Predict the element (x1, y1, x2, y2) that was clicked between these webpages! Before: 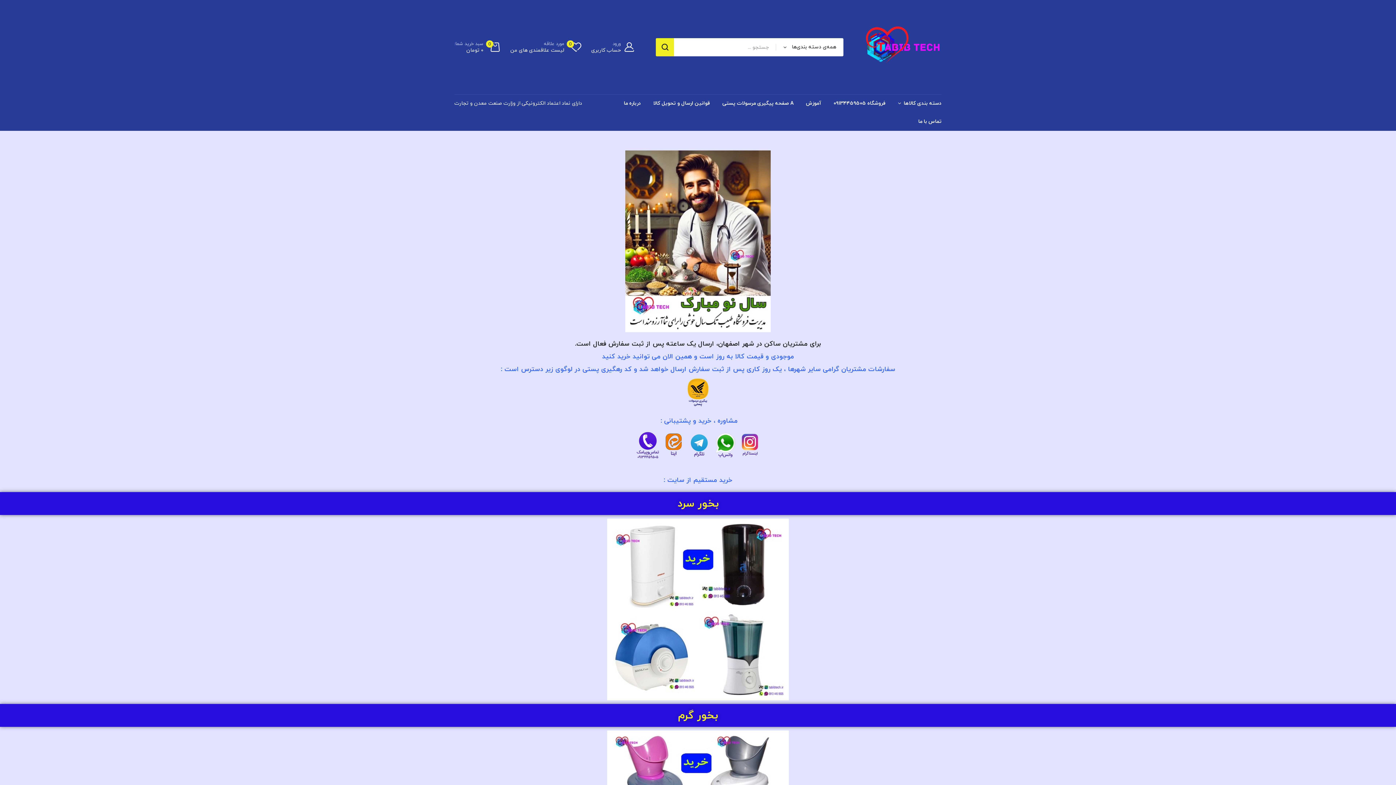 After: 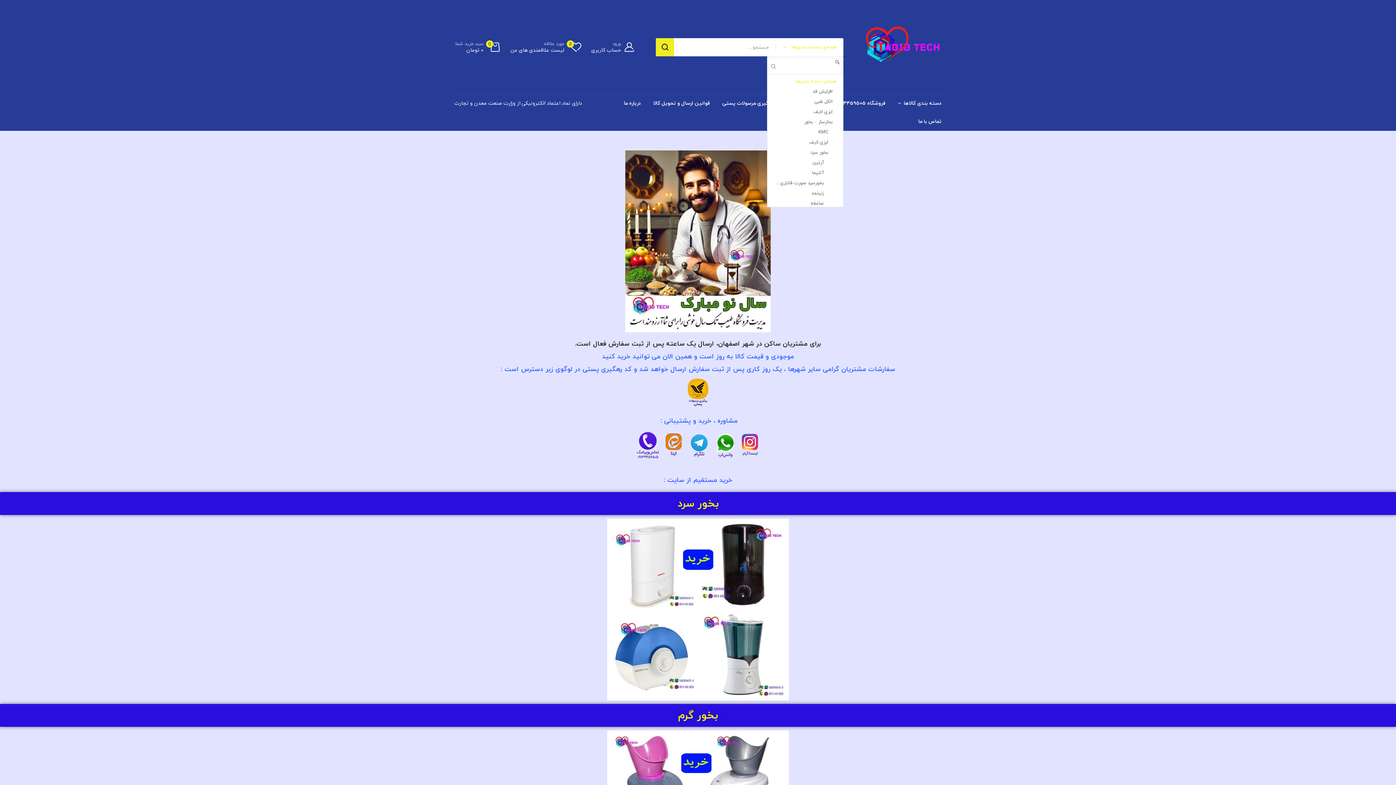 Action: label: همه‌ی دسته بندی‌ها  bbox: (776, 38, 843, 56)